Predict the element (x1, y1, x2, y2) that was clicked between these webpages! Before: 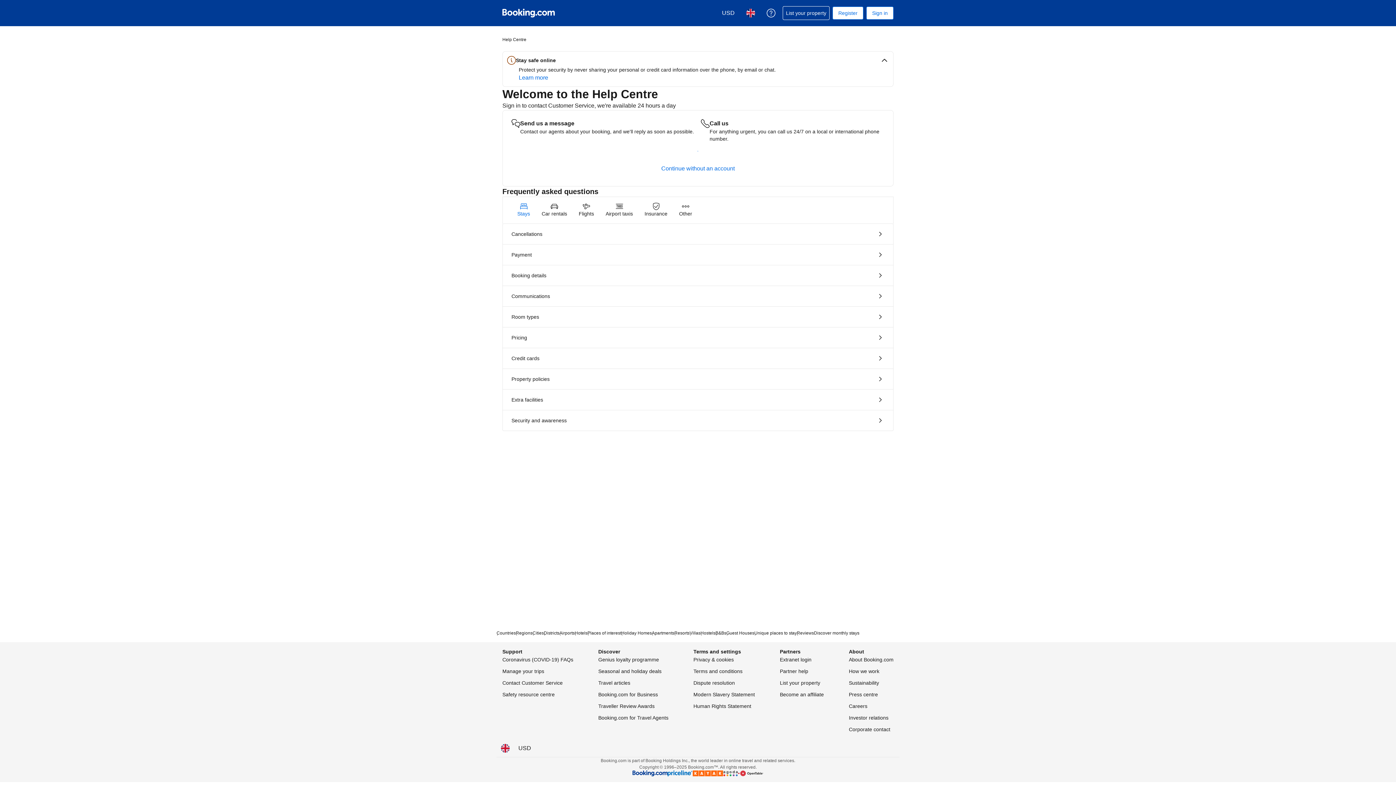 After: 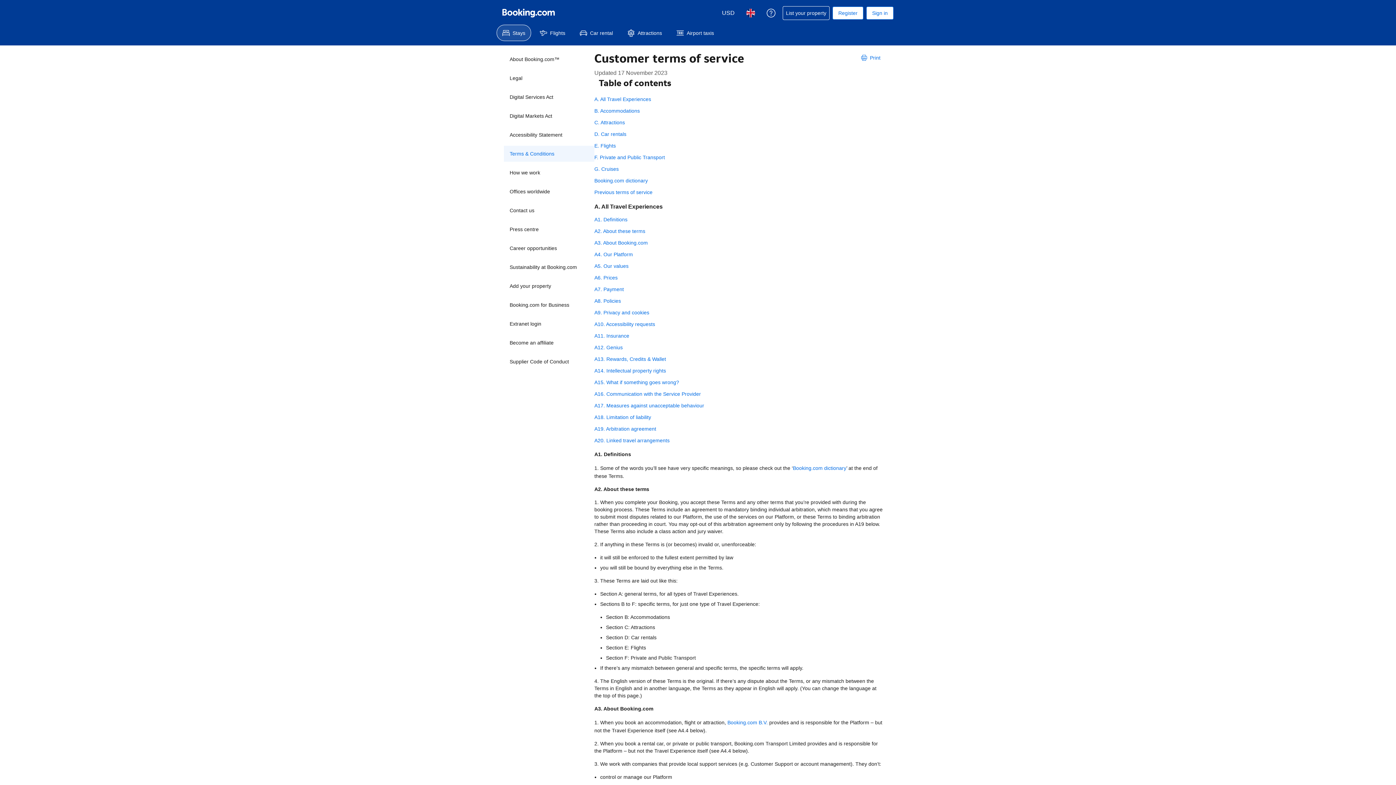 Action: bbox: (693, 667, 742, 676) label: Terms and conditions